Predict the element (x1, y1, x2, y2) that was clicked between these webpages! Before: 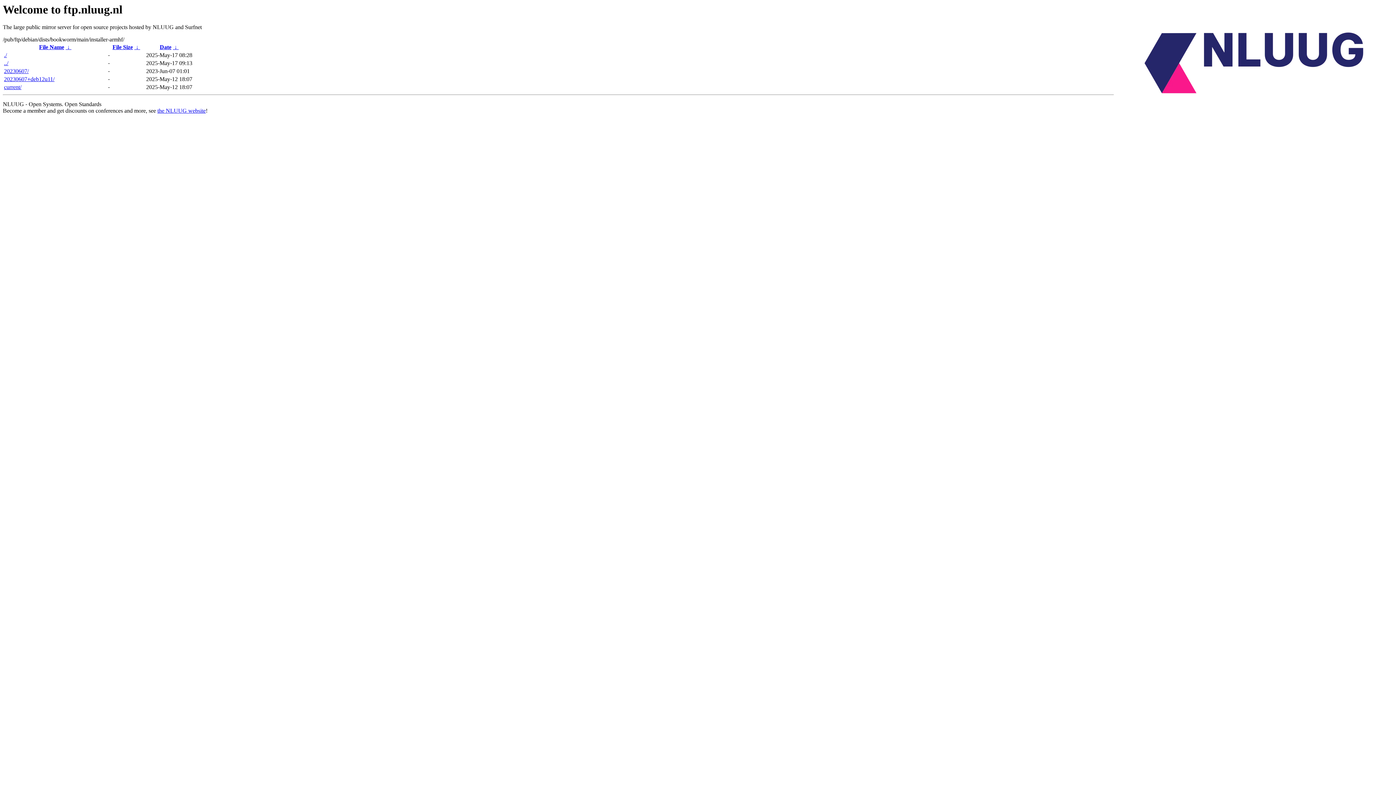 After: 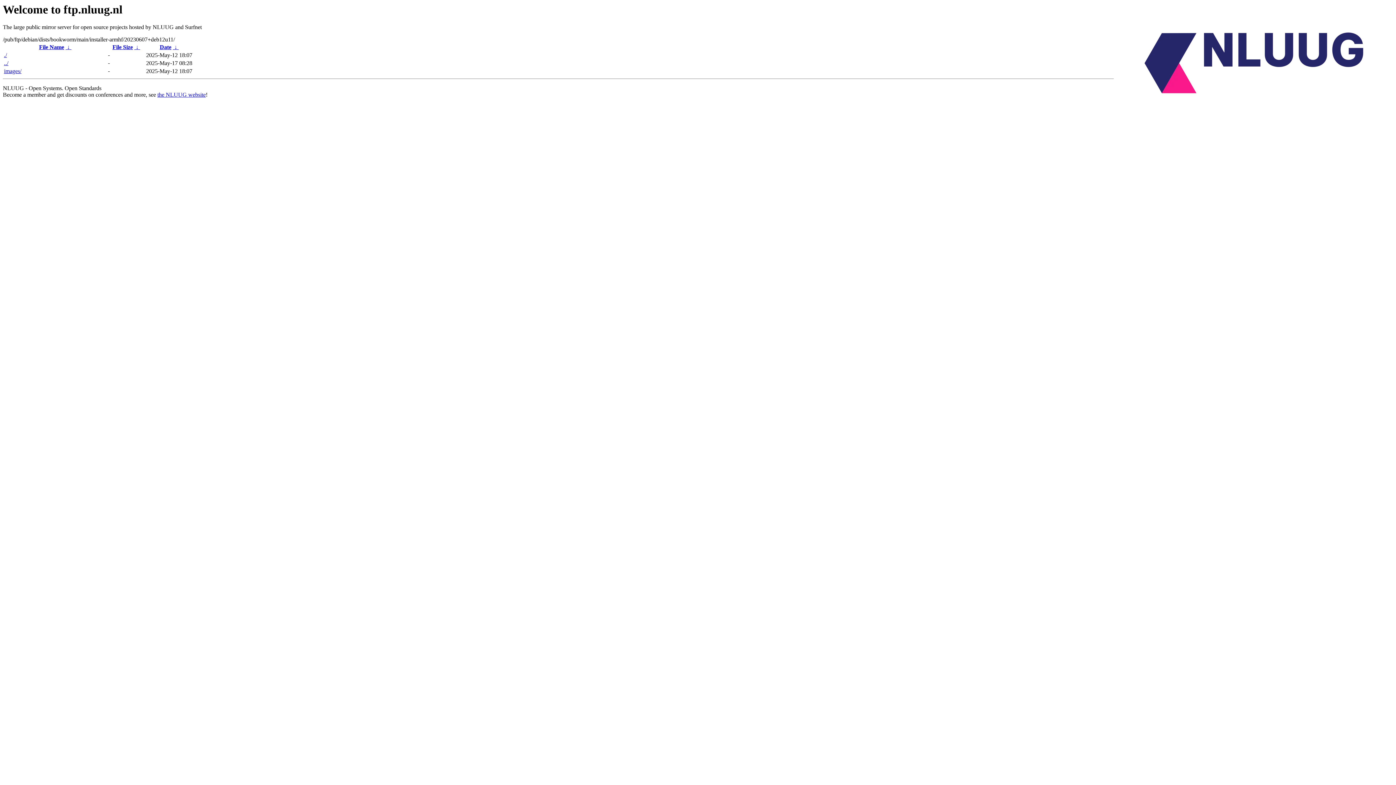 Action: bbox: (4, 76, 54, 82) label: 20230607+deb12u11/